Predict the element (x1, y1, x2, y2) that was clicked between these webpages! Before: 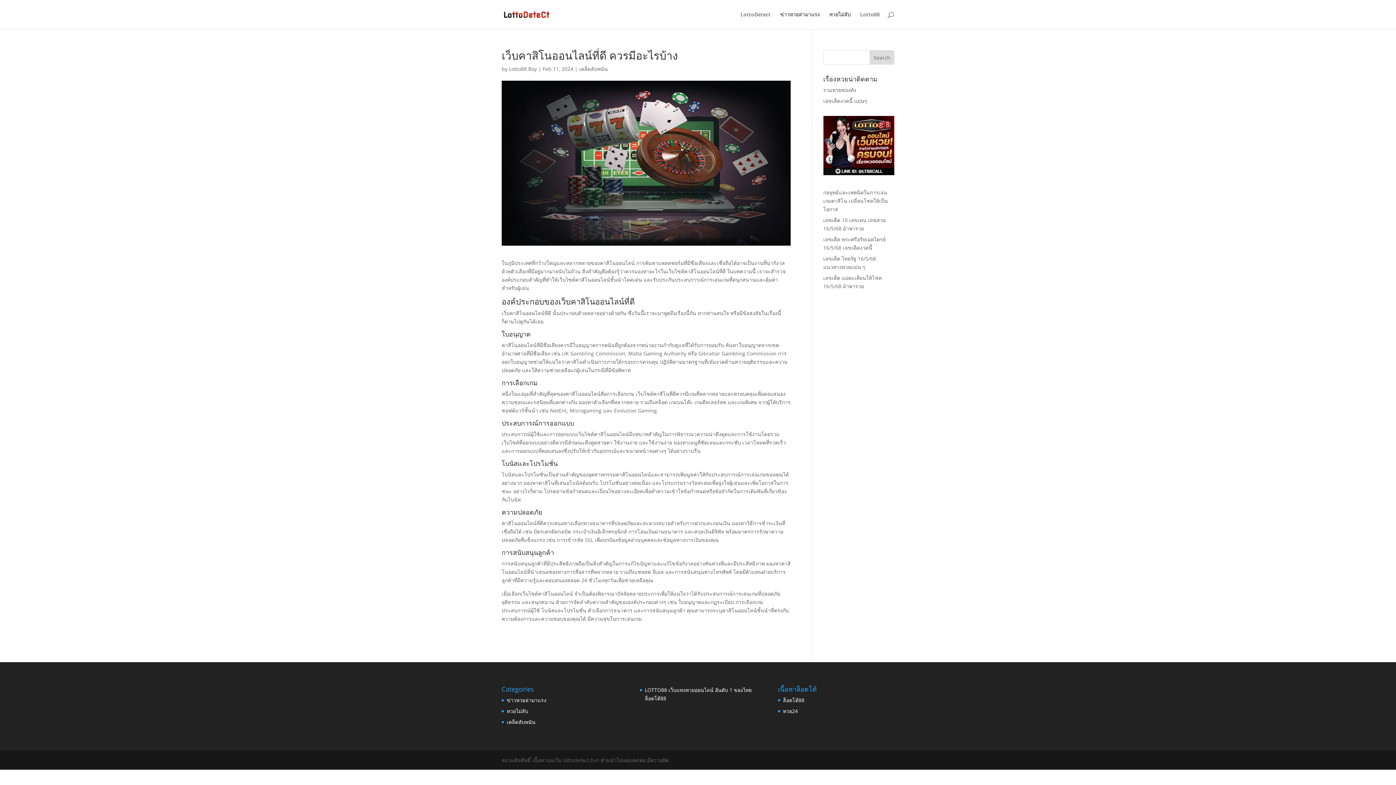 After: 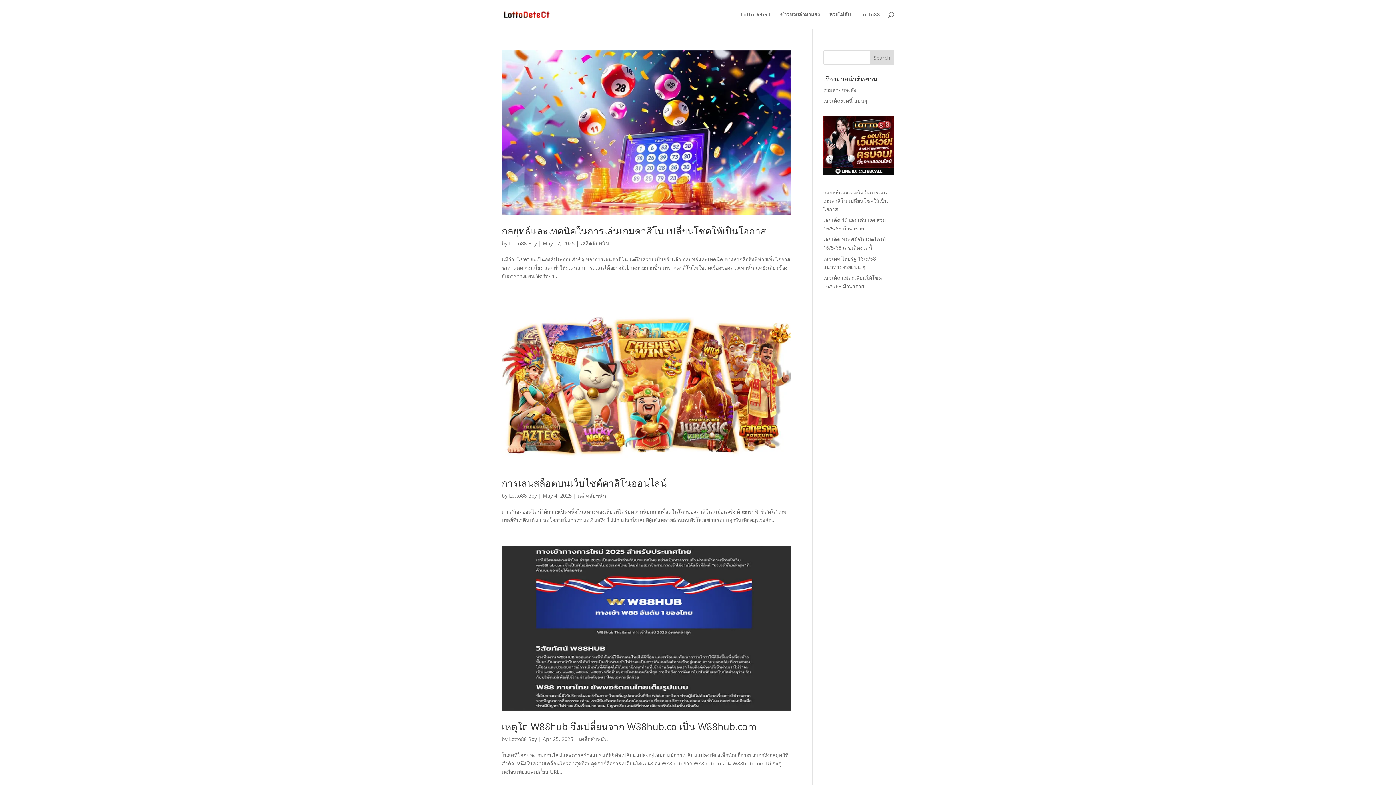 Action: label: เคล็ดลับพนัน bbox: (506, 718, 535, 725)